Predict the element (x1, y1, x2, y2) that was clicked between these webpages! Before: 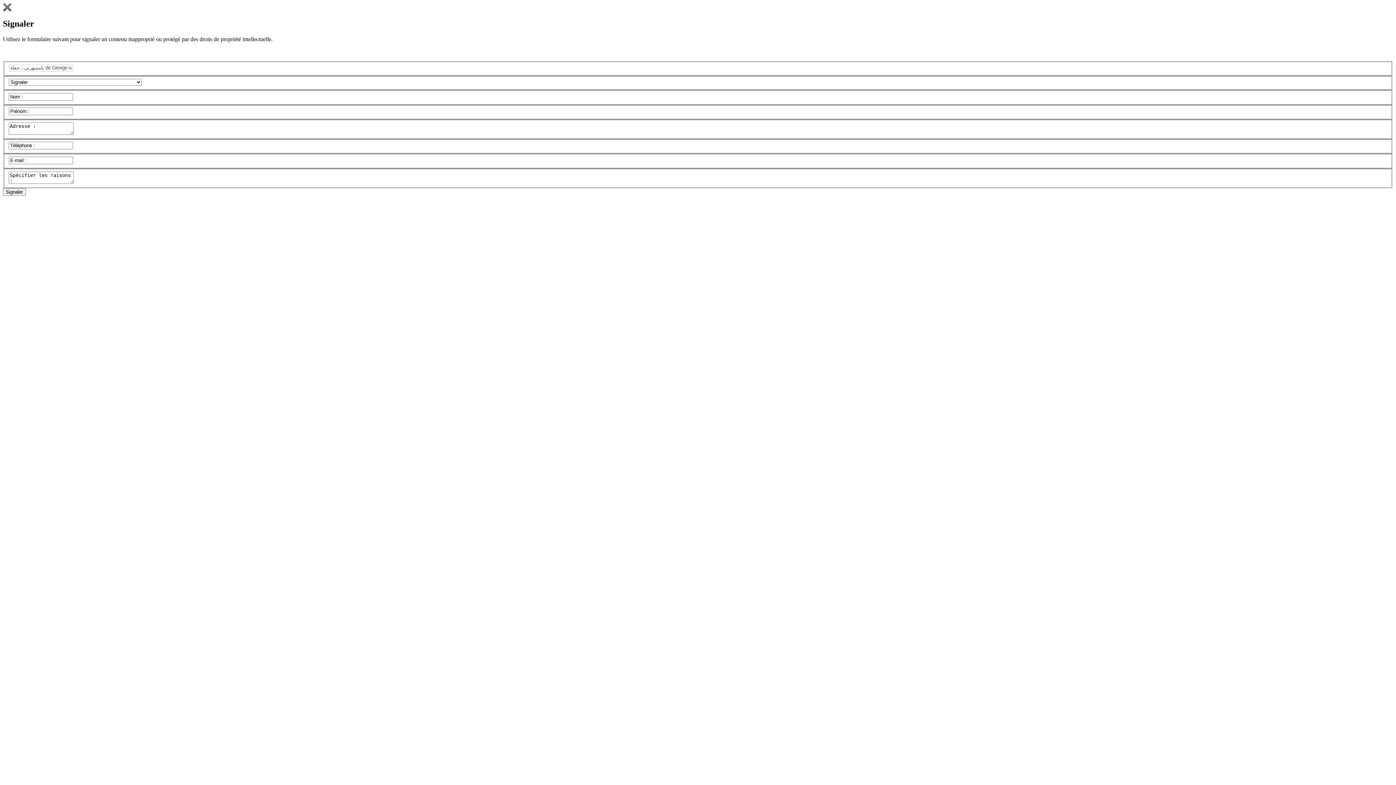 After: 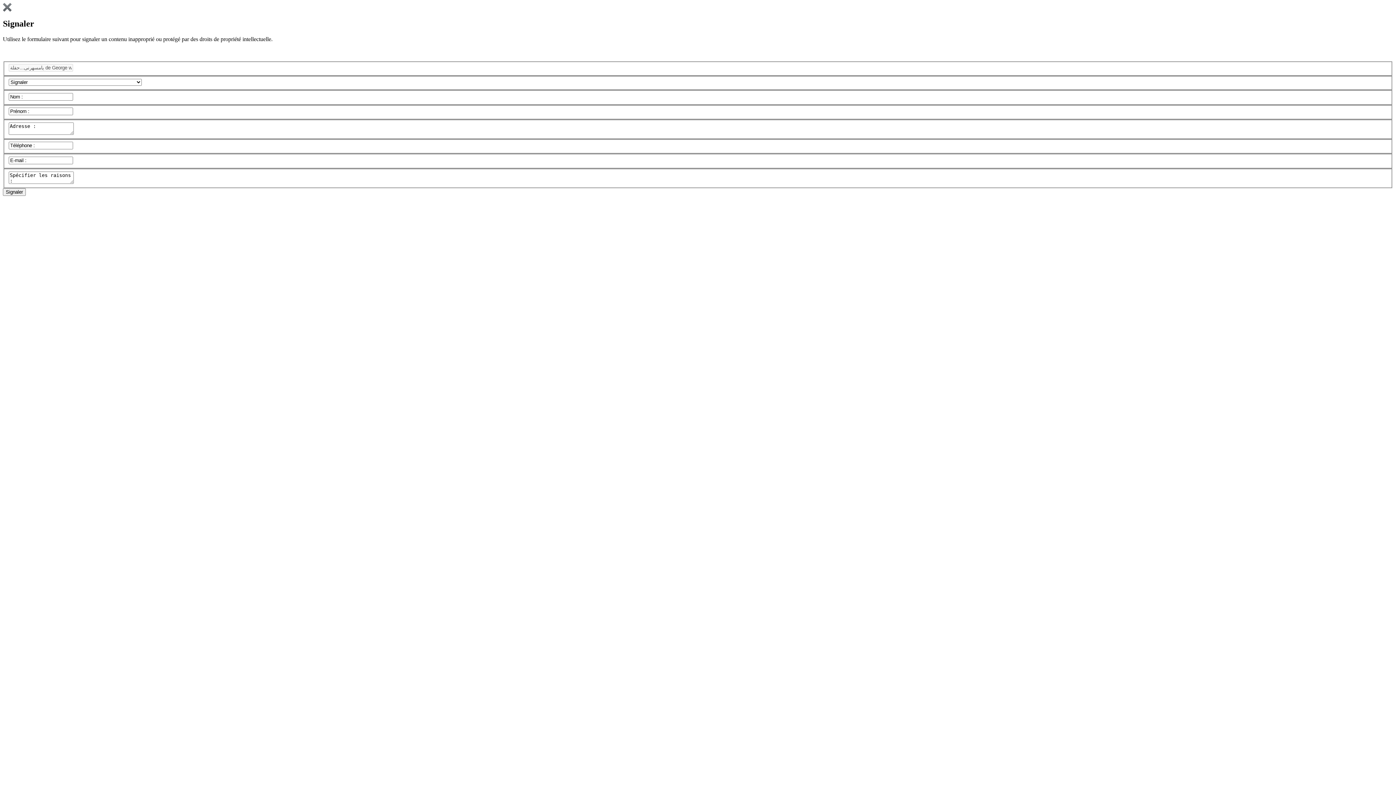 Action: bbox: (2, 6, 11, 12)